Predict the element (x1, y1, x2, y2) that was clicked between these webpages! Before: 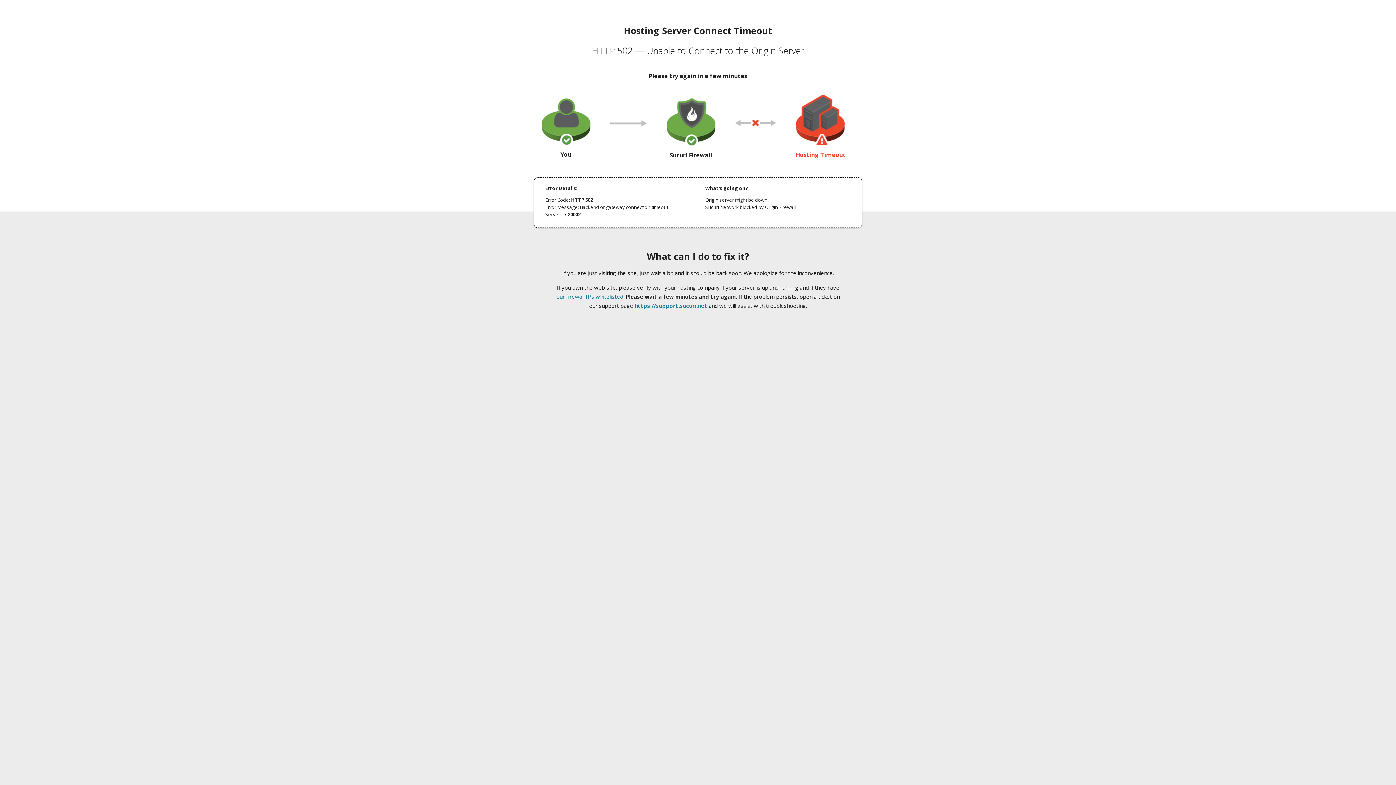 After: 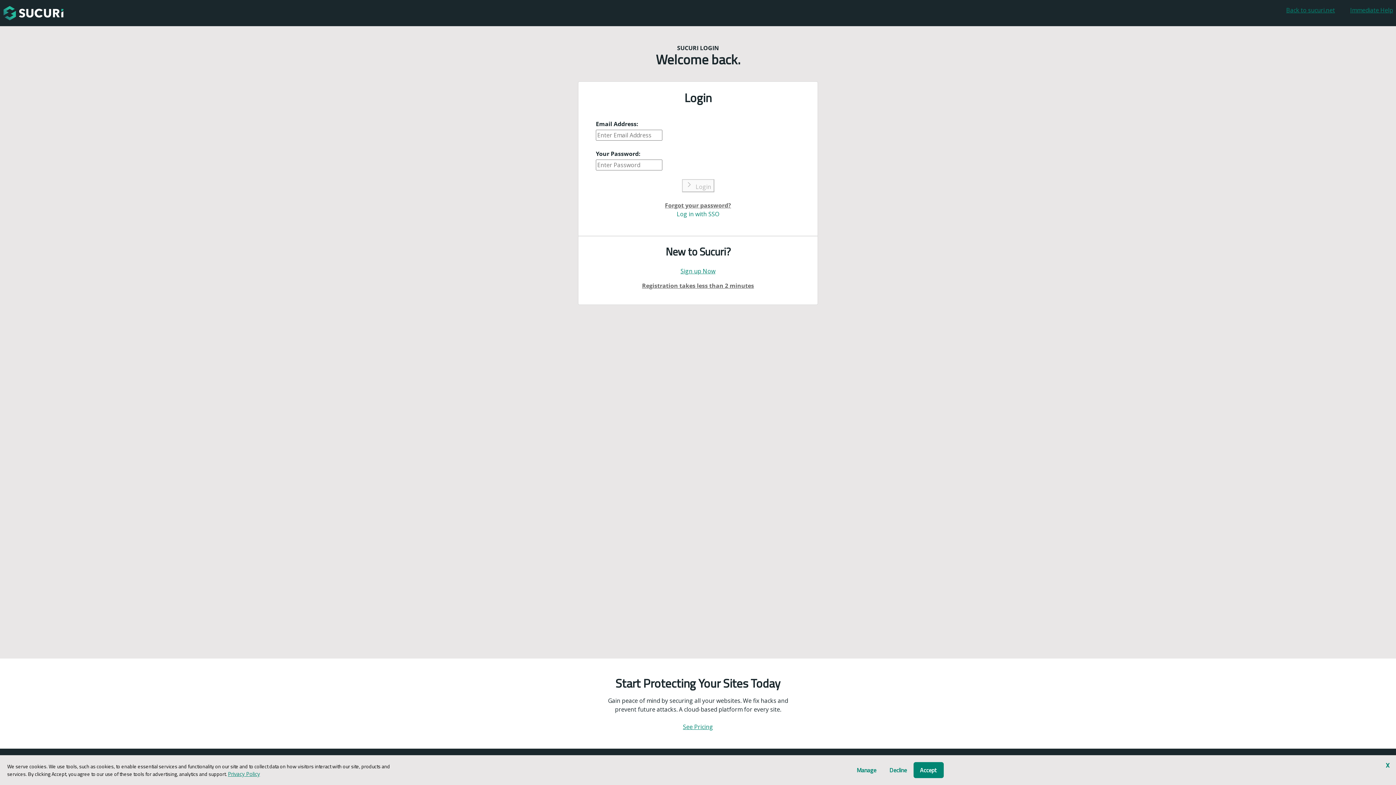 Action: label: https://support.sucuri.net bbox: (634, 302, 707, 309)